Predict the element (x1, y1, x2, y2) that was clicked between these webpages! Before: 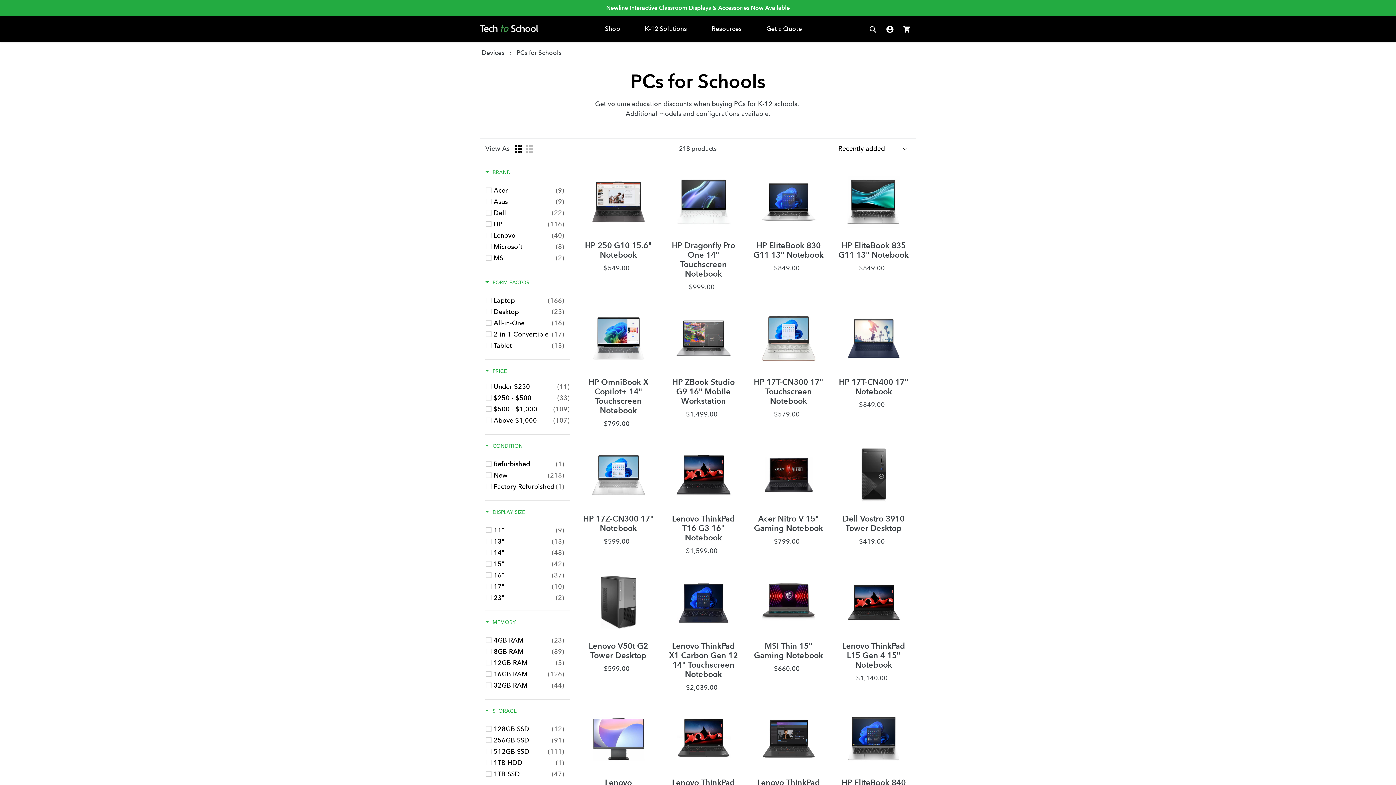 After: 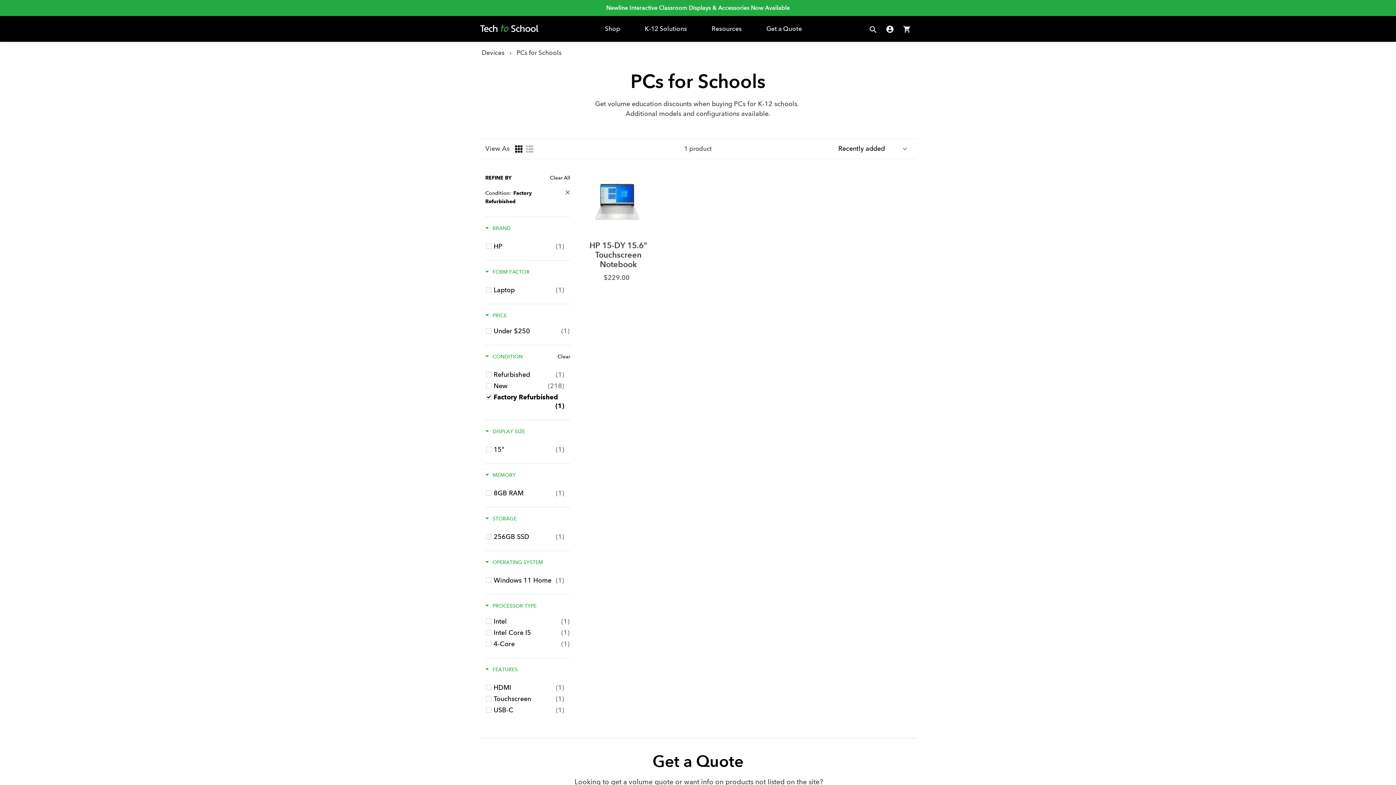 Action: bbox: (493, 482, 564, 491) label: Factory Refurbished
(1)